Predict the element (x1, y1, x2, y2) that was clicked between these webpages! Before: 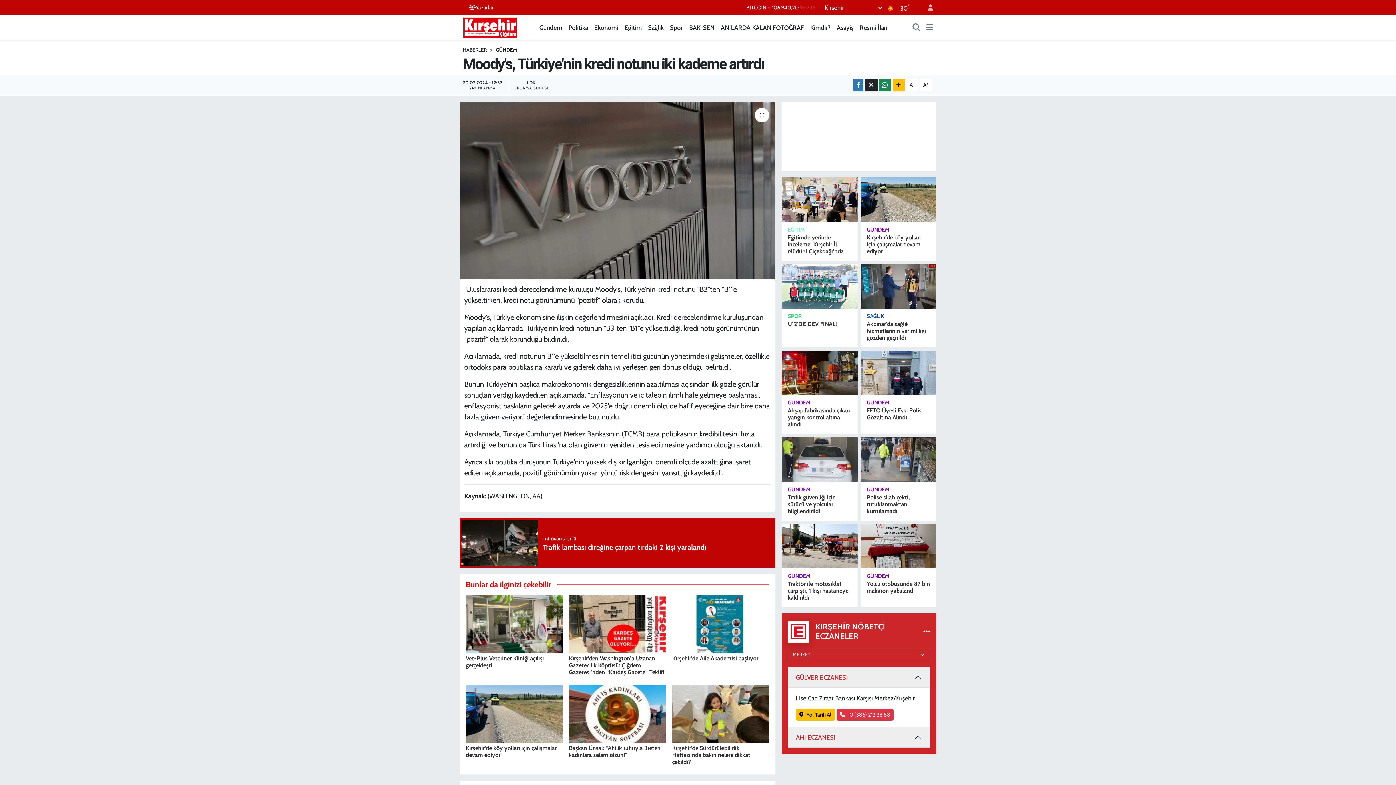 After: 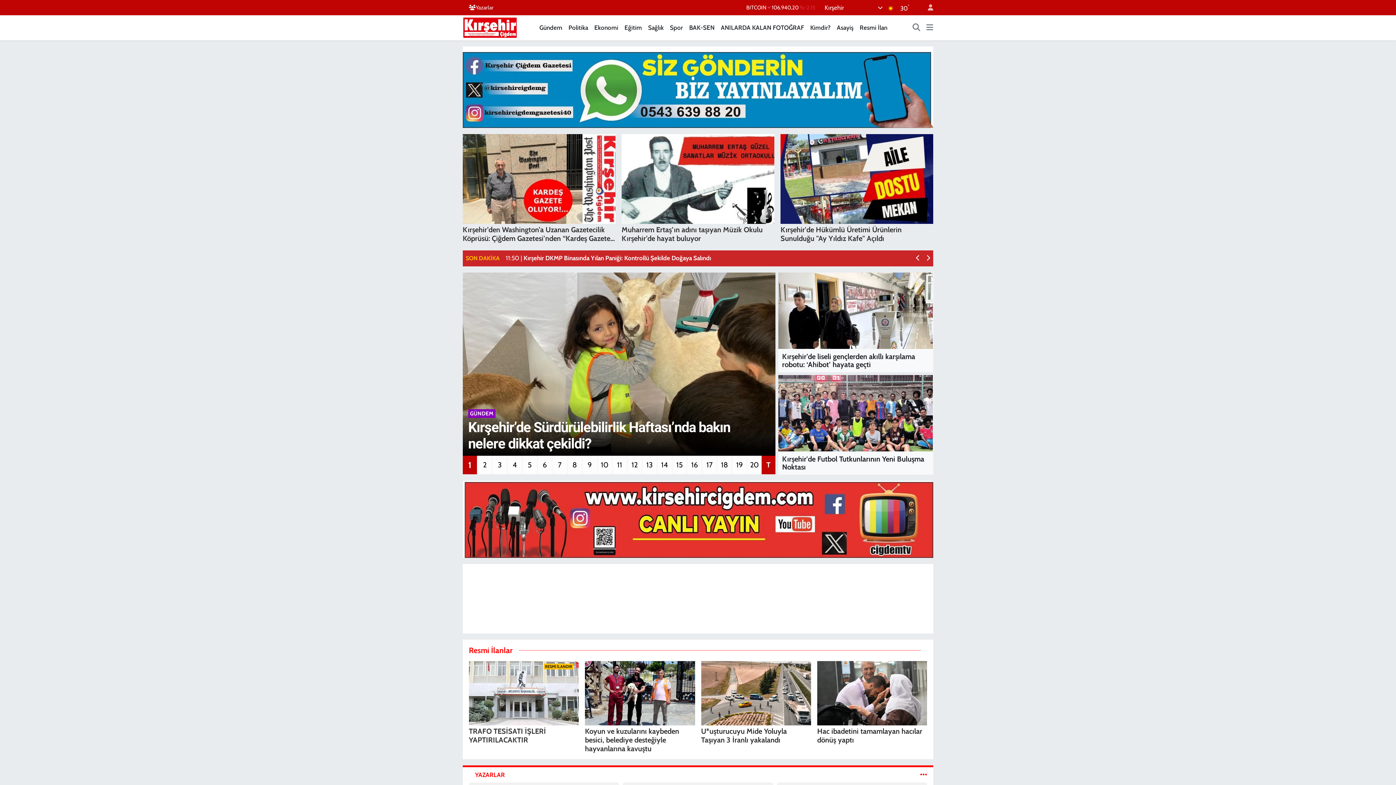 Action: bbox: (462, 20, 517, 33)